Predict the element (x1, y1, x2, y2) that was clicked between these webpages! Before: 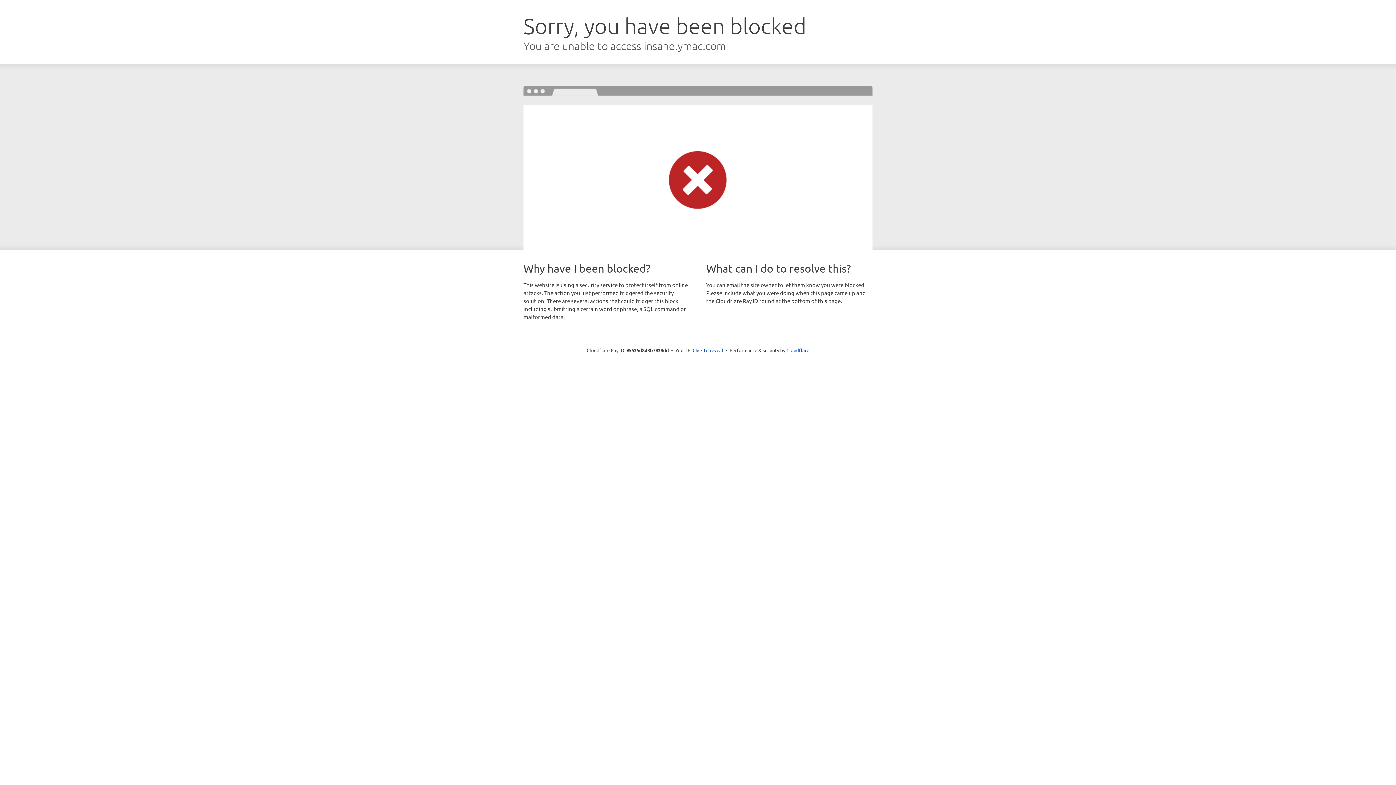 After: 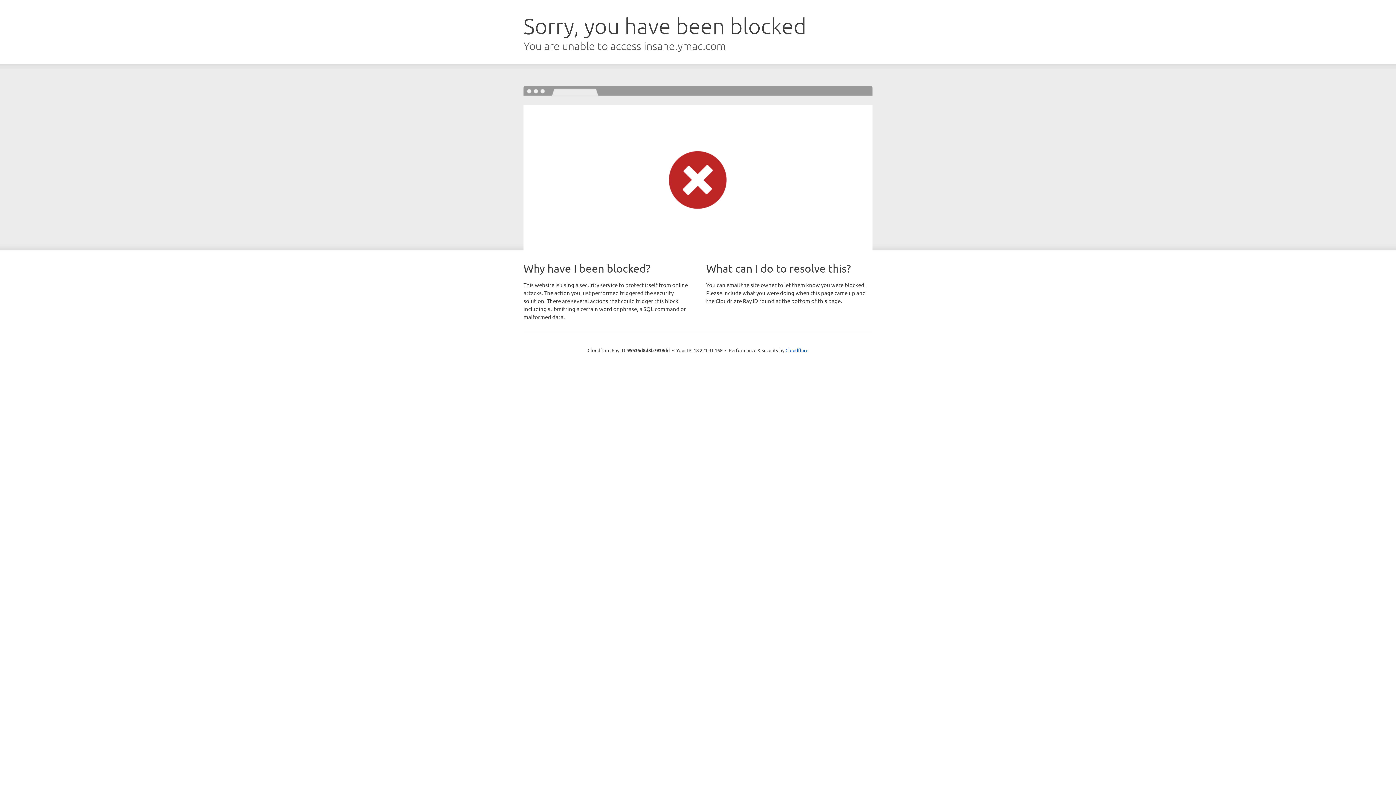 Action: bbox: (692, 346, 723, 353) label: Click to reveal